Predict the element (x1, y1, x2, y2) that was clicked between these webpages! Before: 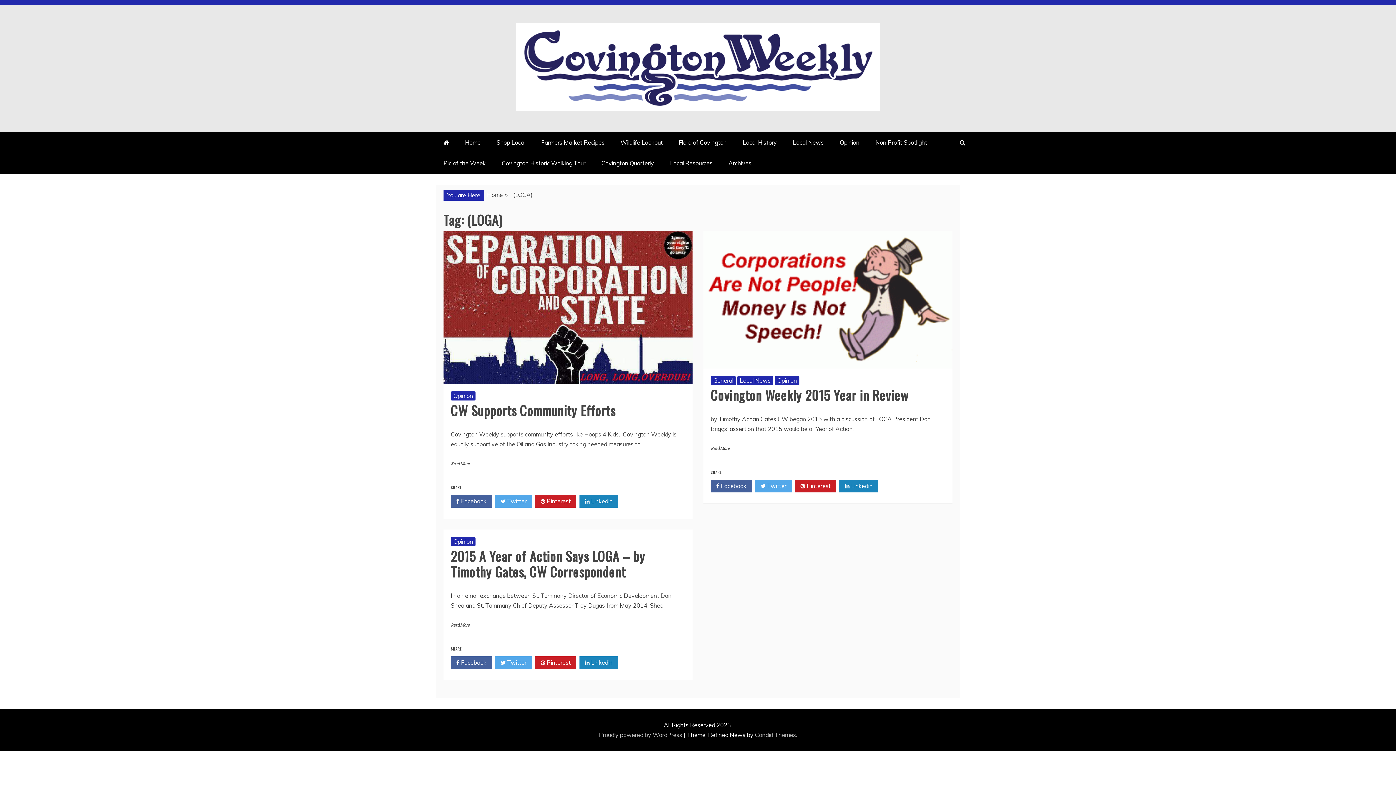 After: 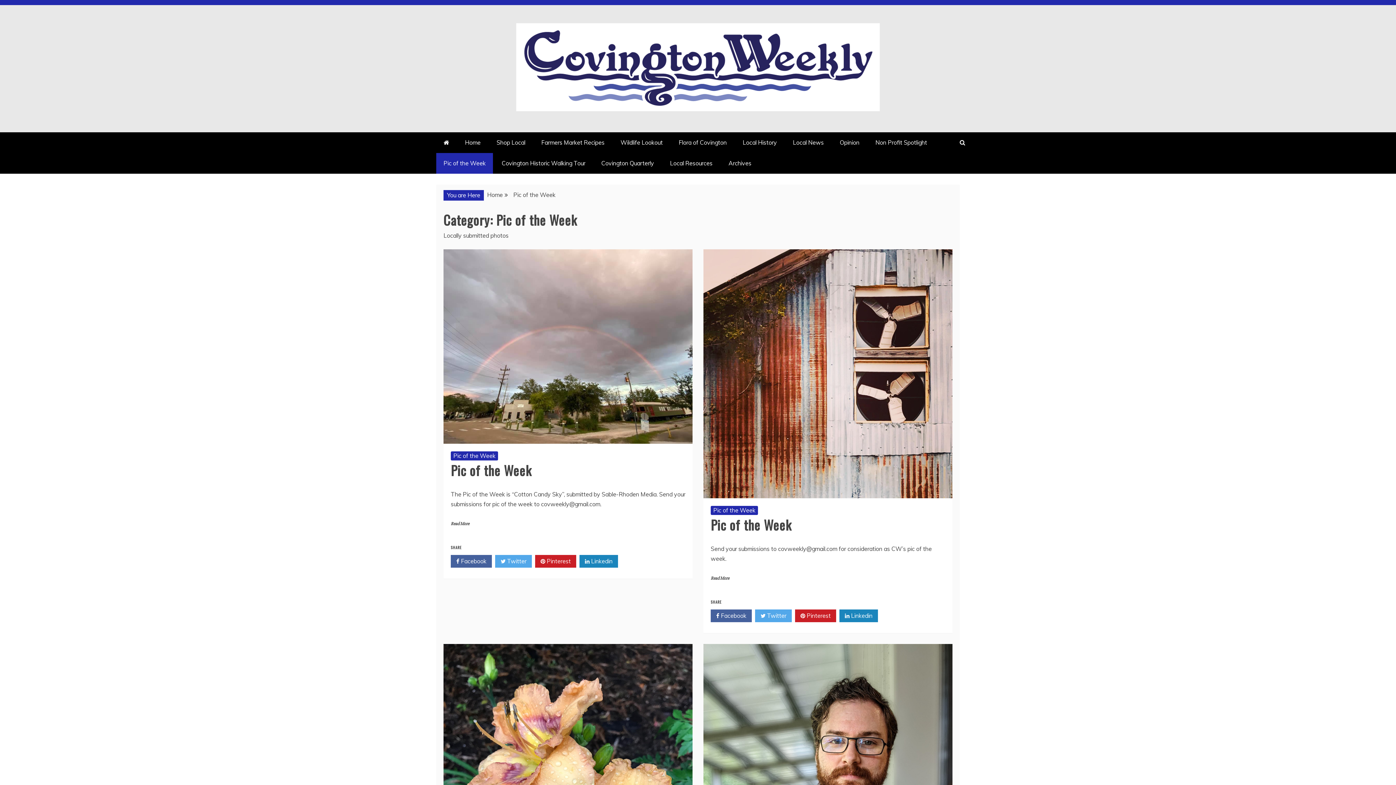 Action: label: Pic of the Week bbox: (436, 153, 493, 173)